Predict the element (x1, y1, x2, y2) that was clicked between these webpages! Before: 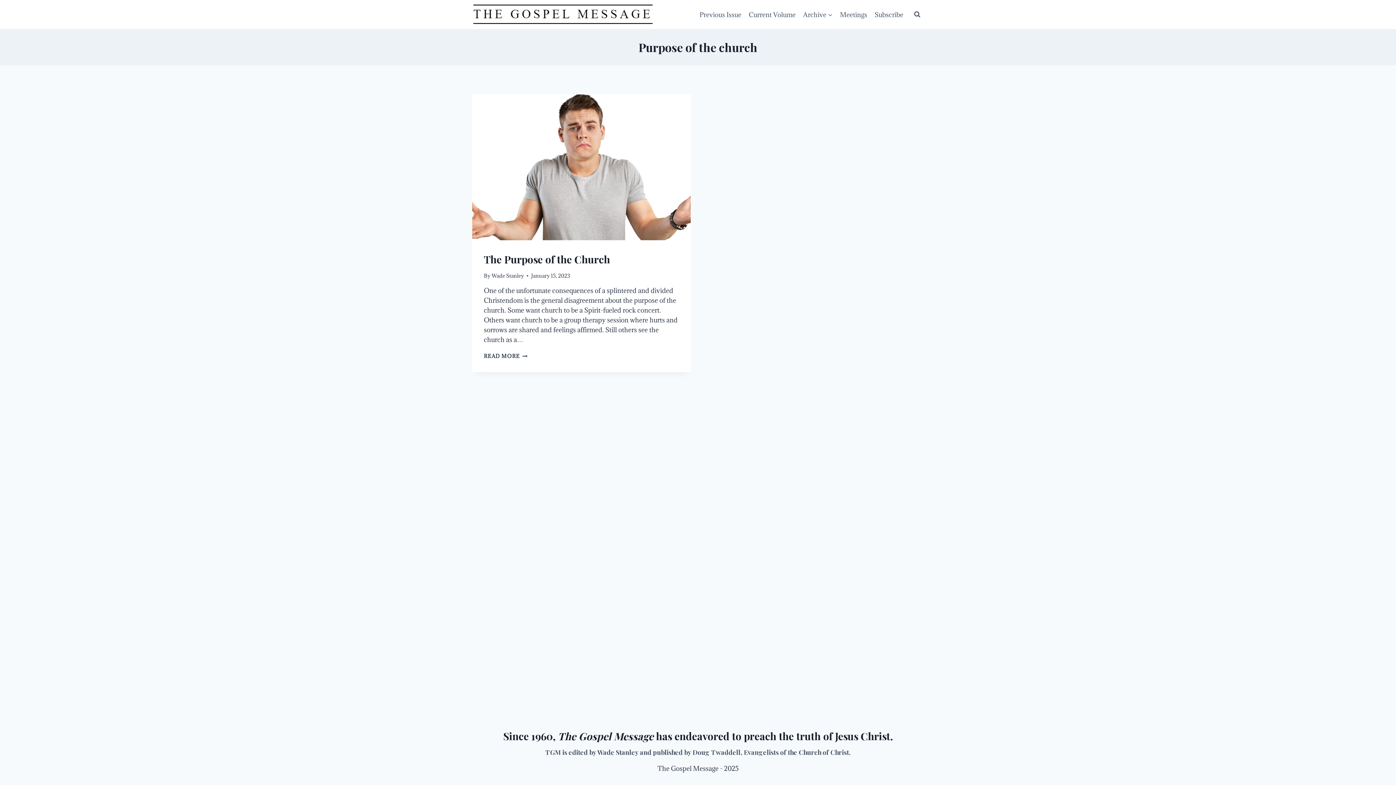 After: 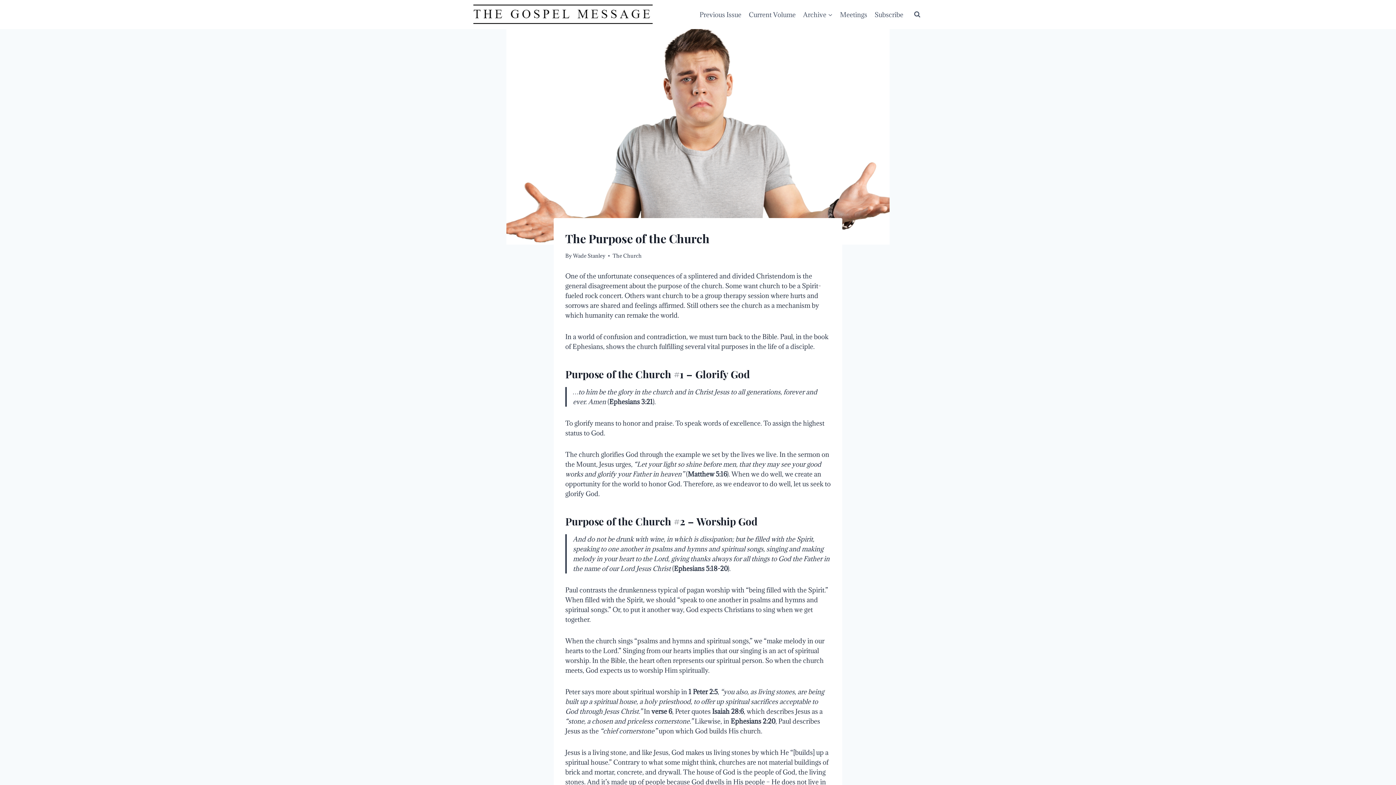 Action: bbox: (472, 94, 690, 240)